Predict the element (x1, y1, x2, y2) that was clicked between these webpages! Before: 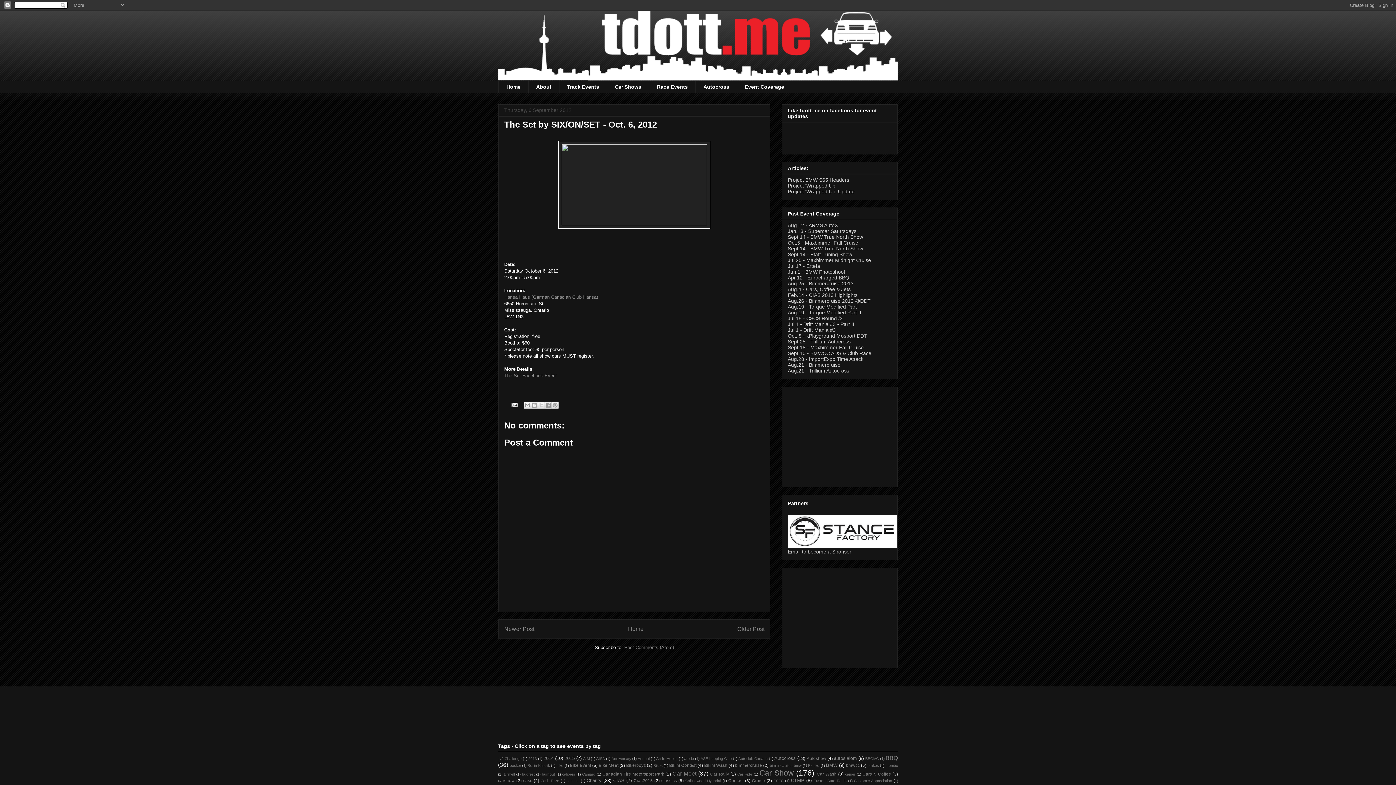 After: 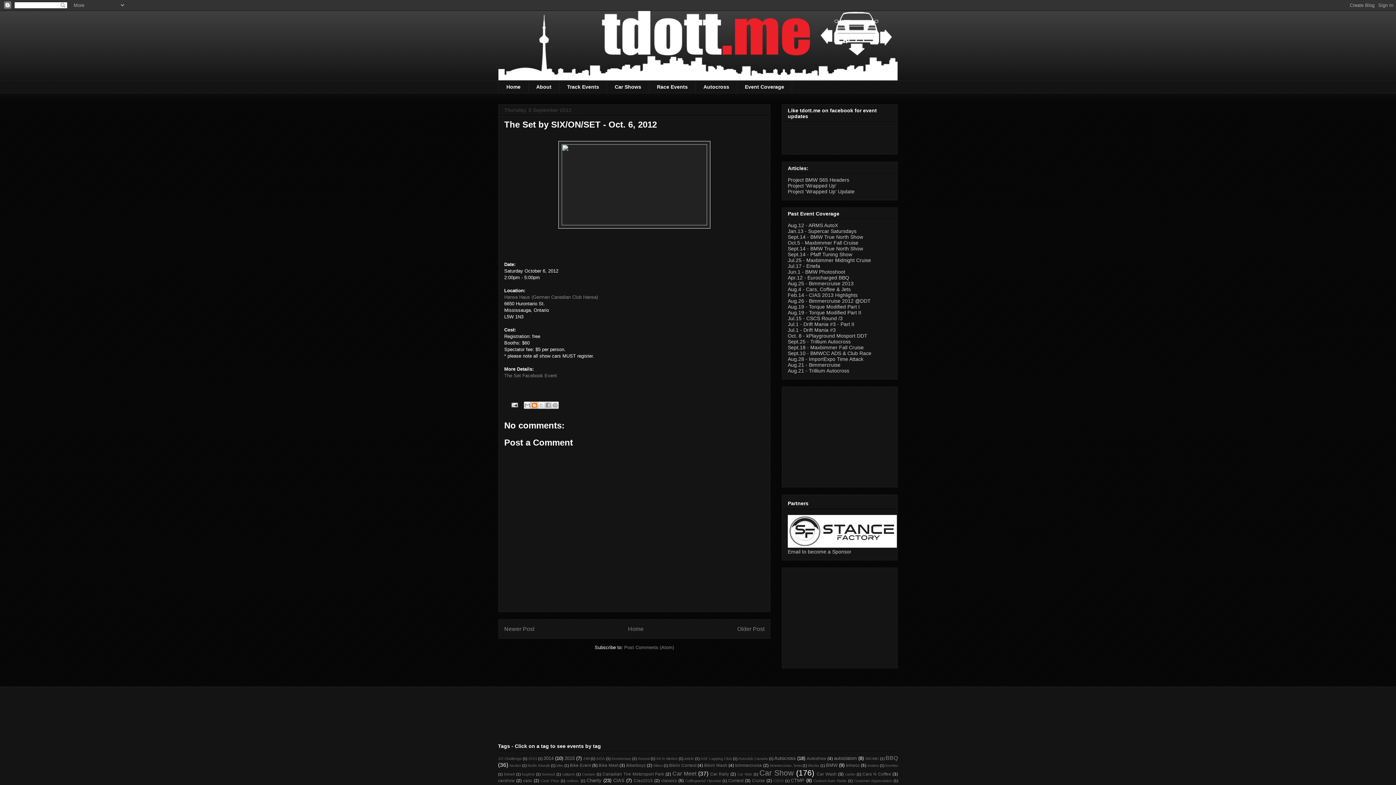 Action: bbox: (530, 401, 538, 409) label: BlogThis!